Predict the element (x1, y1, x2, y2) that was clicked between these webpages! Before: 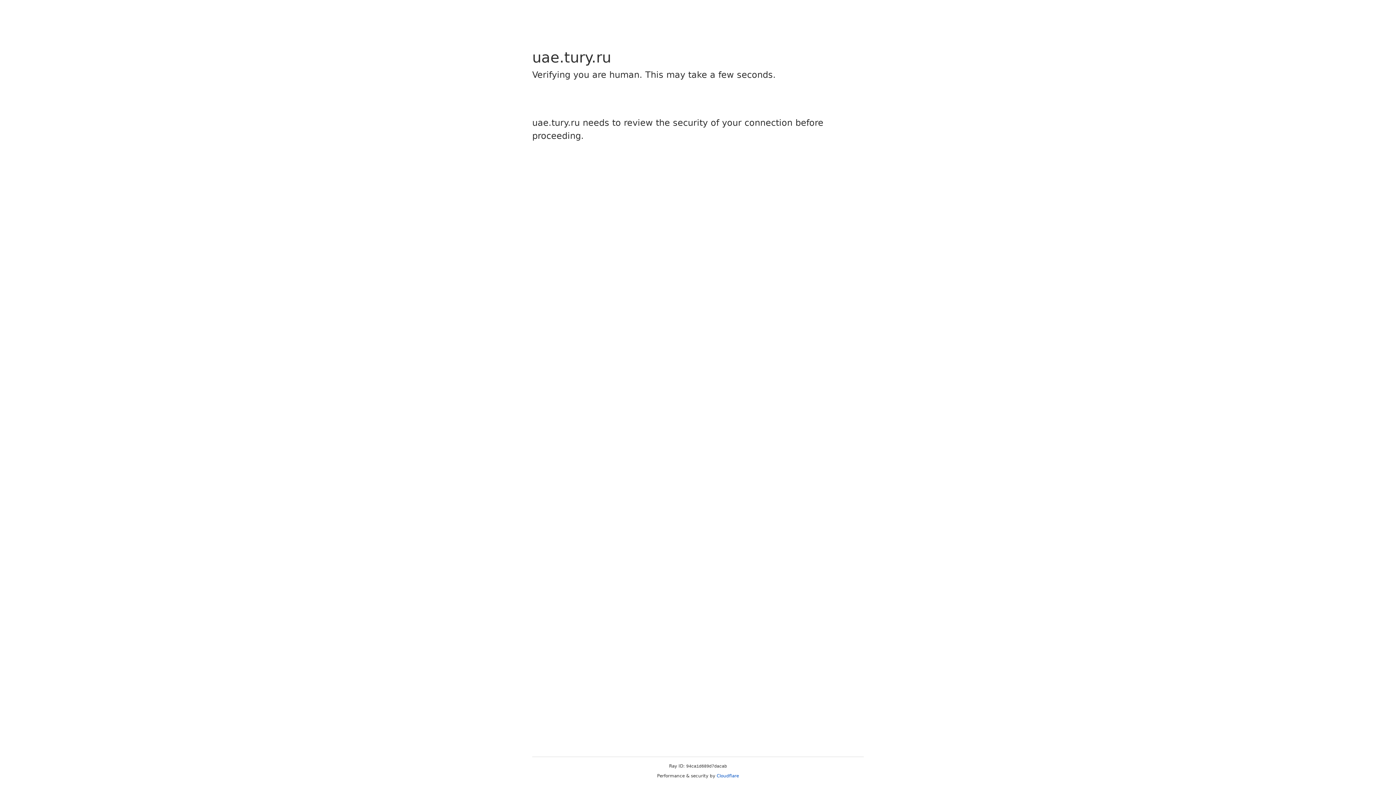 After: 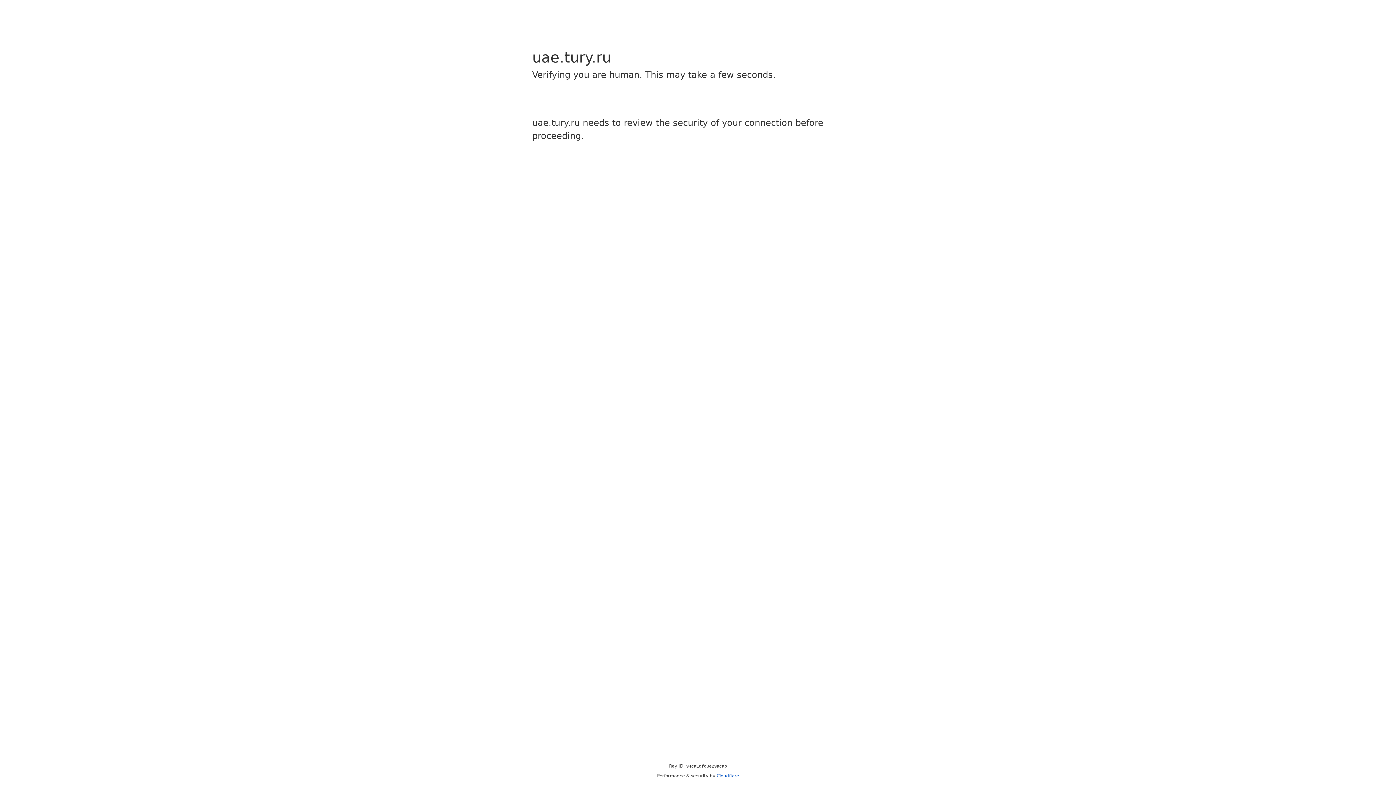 Action: bbox: (716, 773, 739, 778) label: Cloudflare